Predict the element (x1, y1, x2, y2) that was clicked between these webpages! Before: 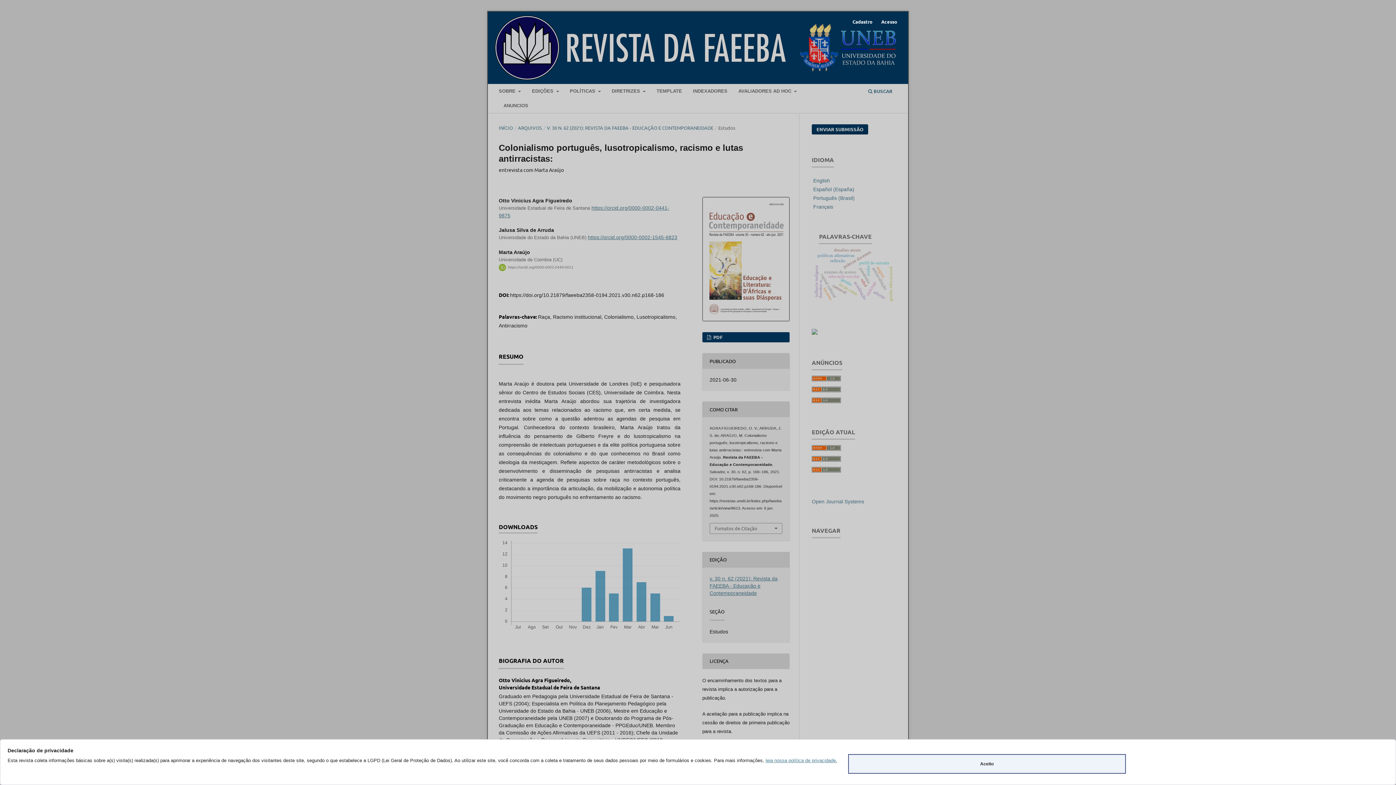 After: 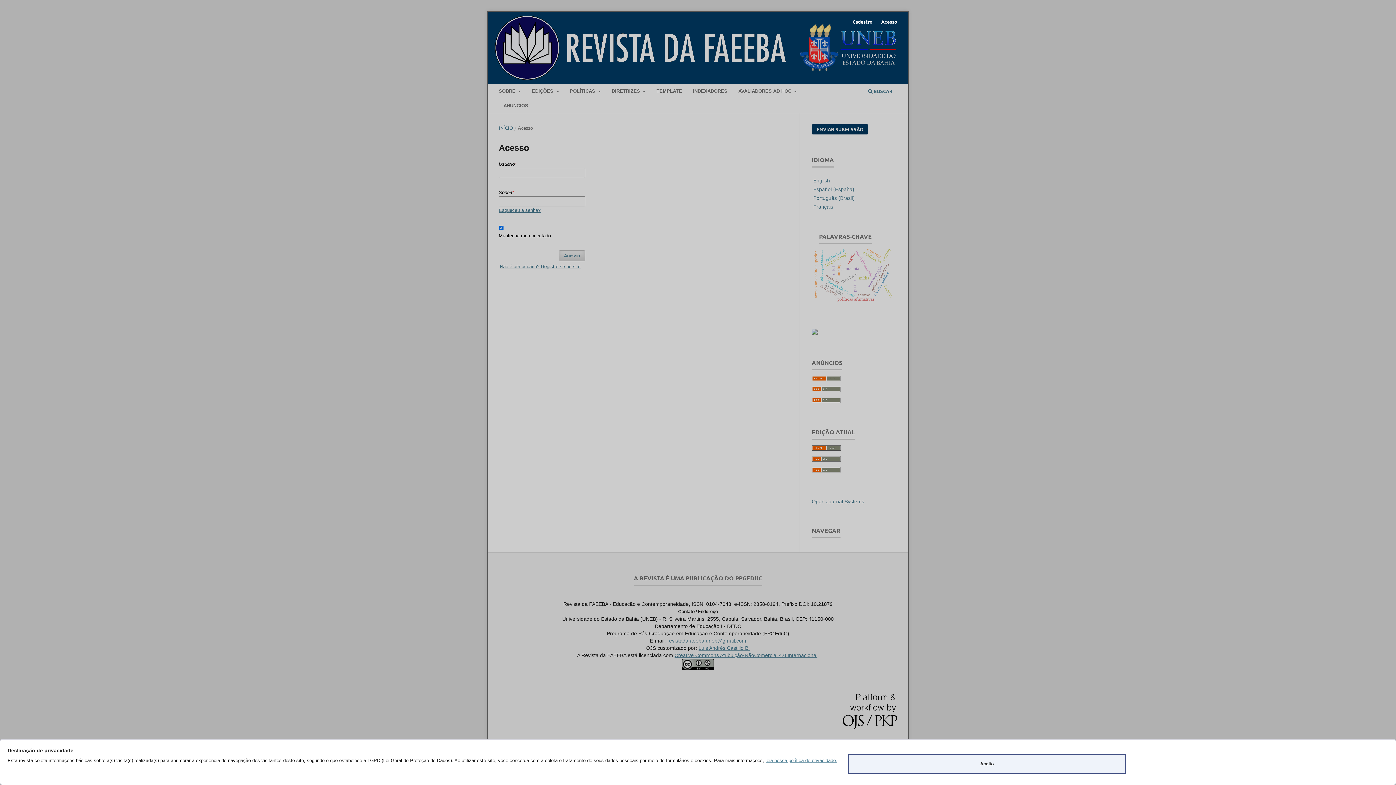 Action: bbox: (877, 16, 901, 27) label: Acesso